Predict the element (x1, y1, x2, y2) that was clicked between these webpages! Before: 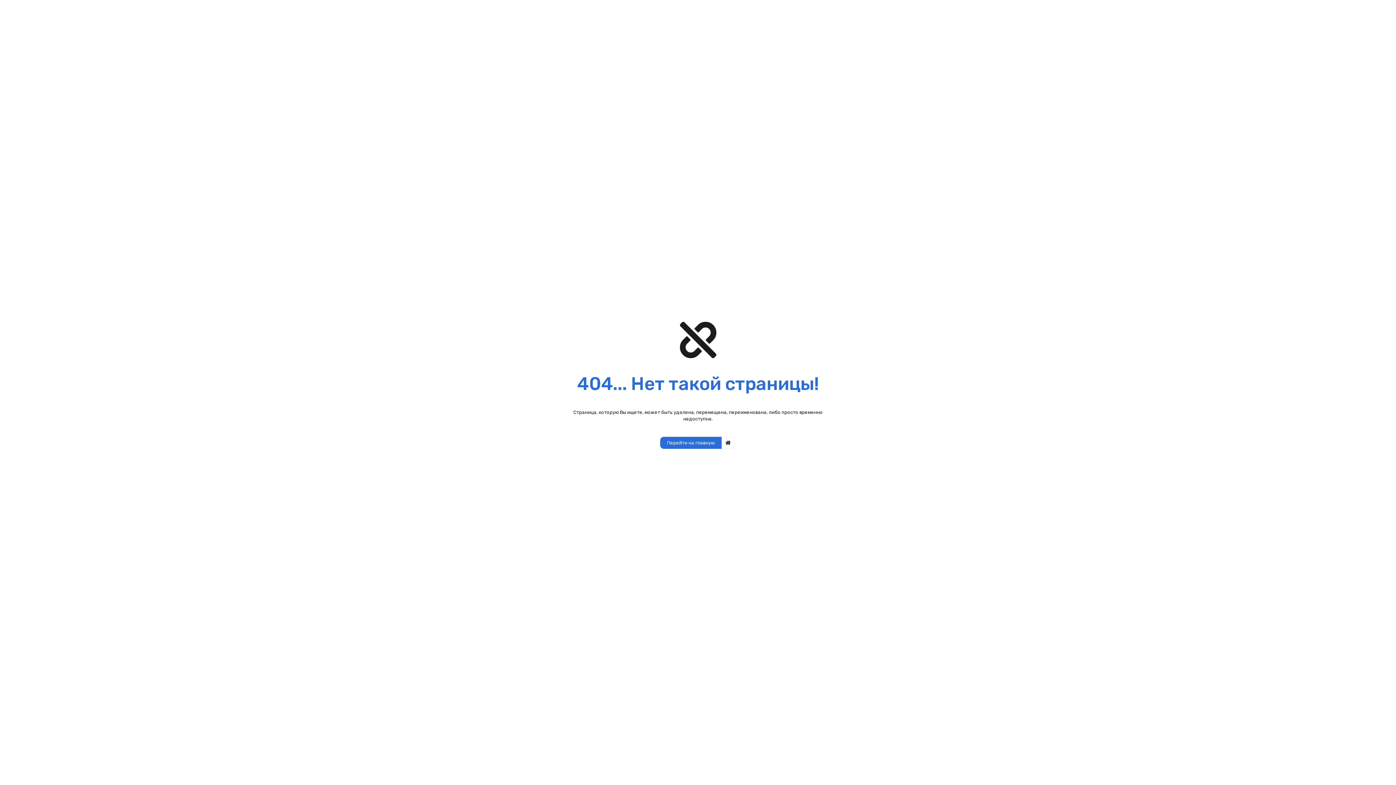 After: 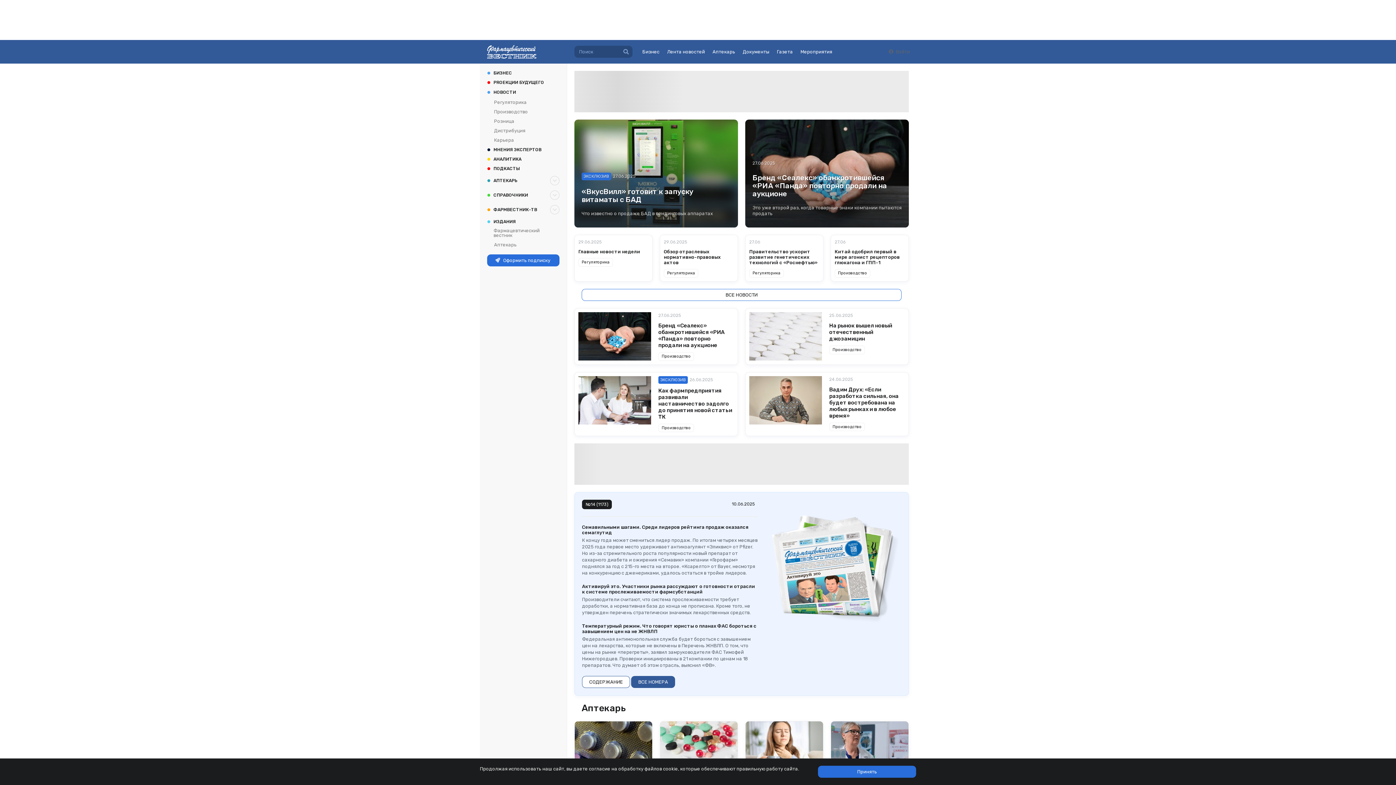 Action: bbox: (660, 436, 722, 448) label: Перейти на главную